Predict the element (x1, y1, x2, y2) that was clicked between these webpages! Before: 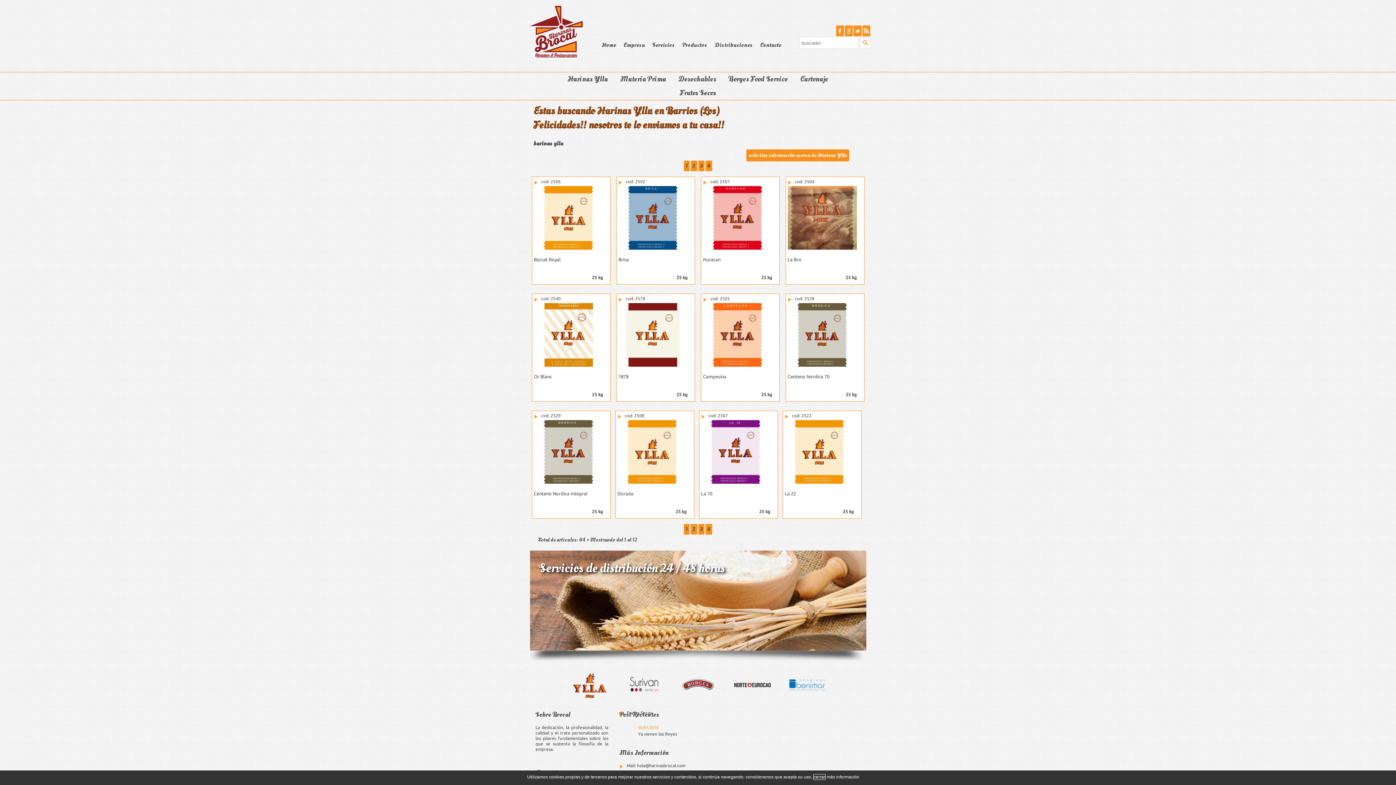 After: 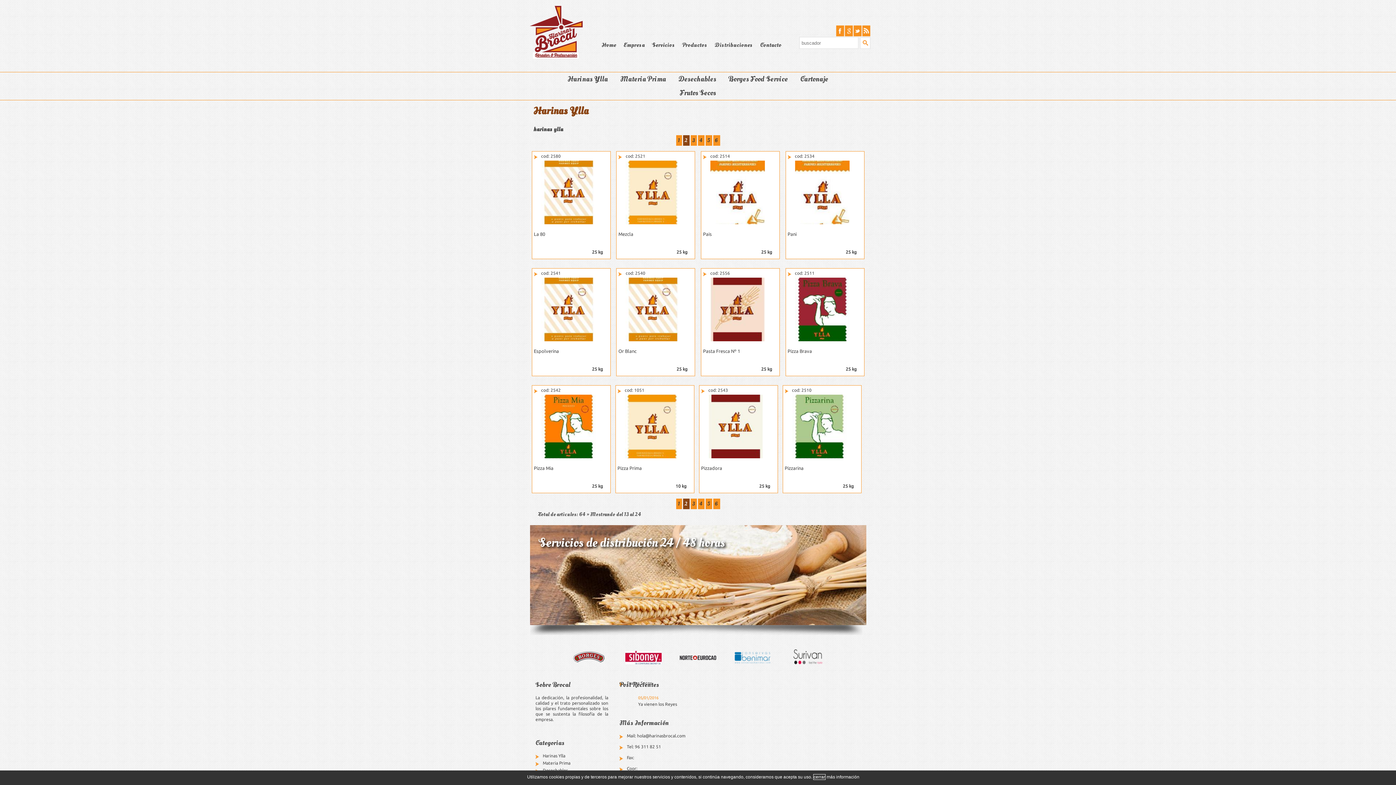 Action: label: 2 bbox: (690, 524, 697, 534)